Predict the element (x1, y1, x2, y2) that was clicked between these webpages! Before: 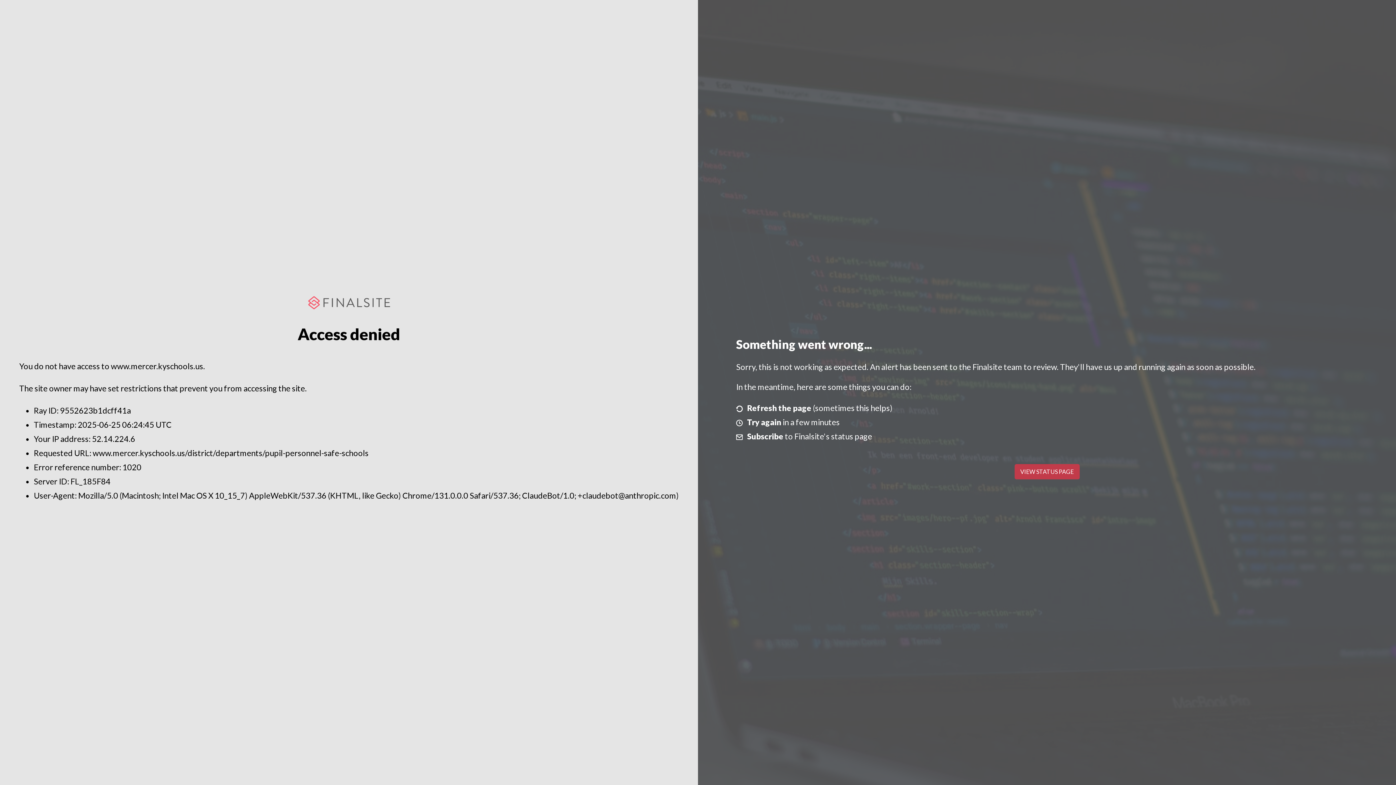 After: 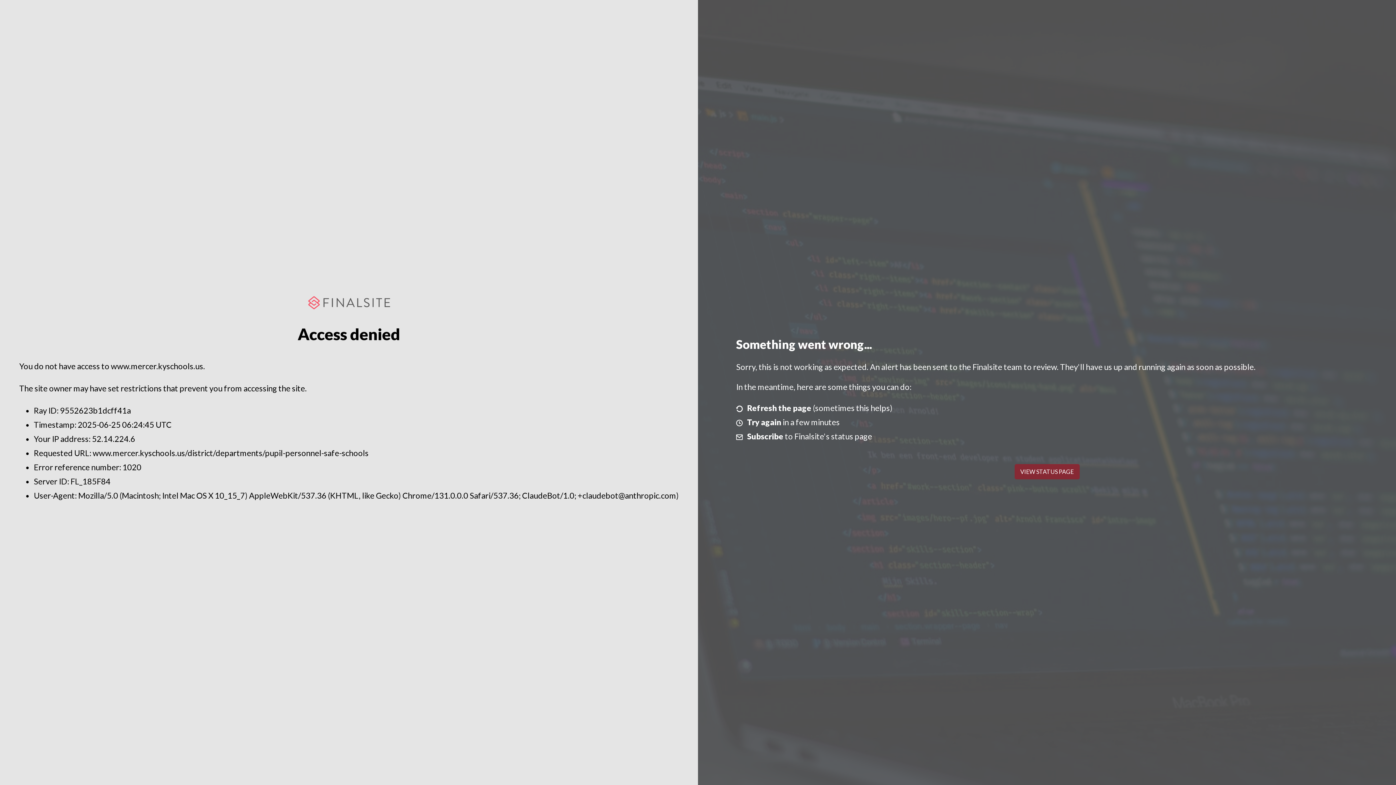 Action: bbox: (1014, 464, 1079, 479) label: VIEW STATUS PAGE